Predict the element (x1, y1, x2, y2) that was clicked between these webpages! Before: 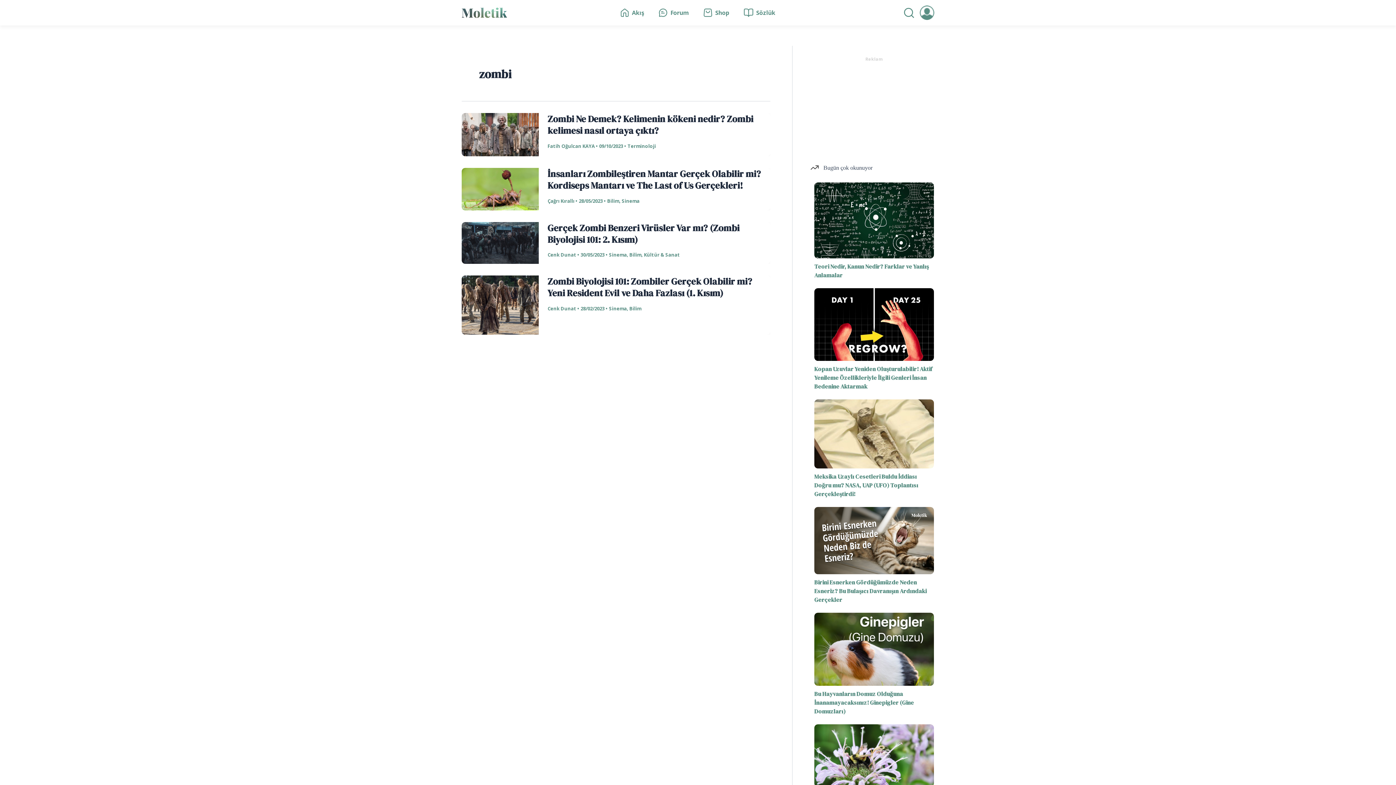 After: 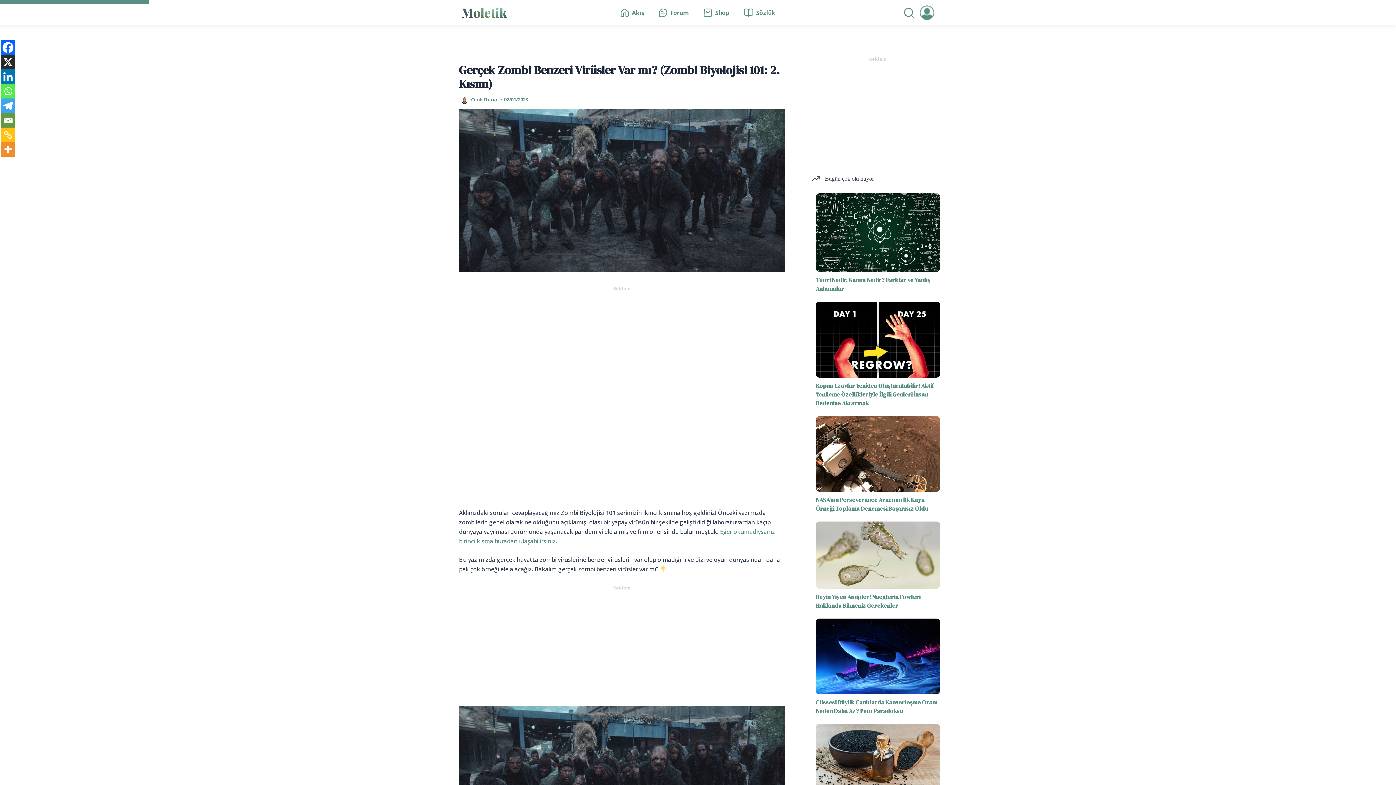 Action: bbox: (547, 221, 739, 245) label: Gerçek Zombi Benzeri Virüsler Var mı? (Zombi Biyolojisi 101: 2. Kısım)